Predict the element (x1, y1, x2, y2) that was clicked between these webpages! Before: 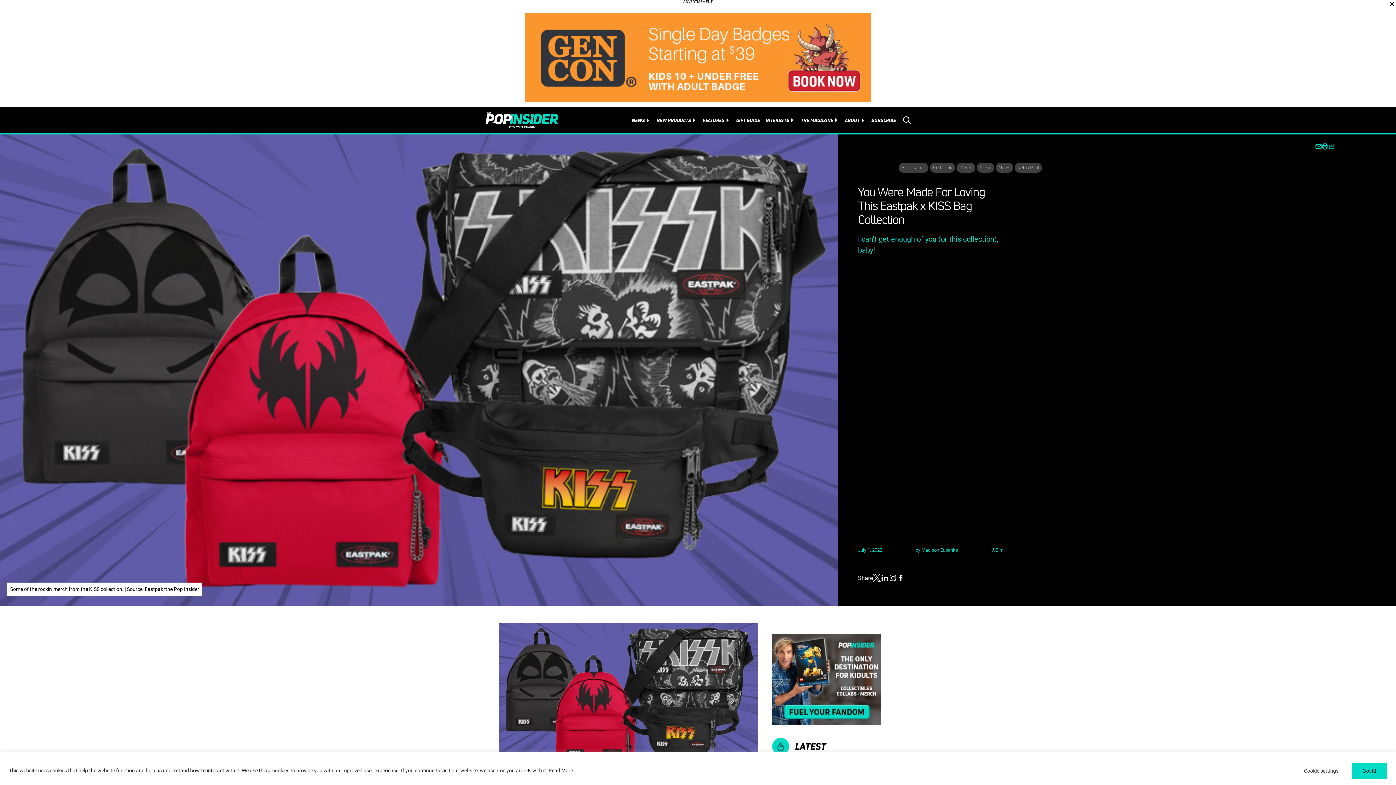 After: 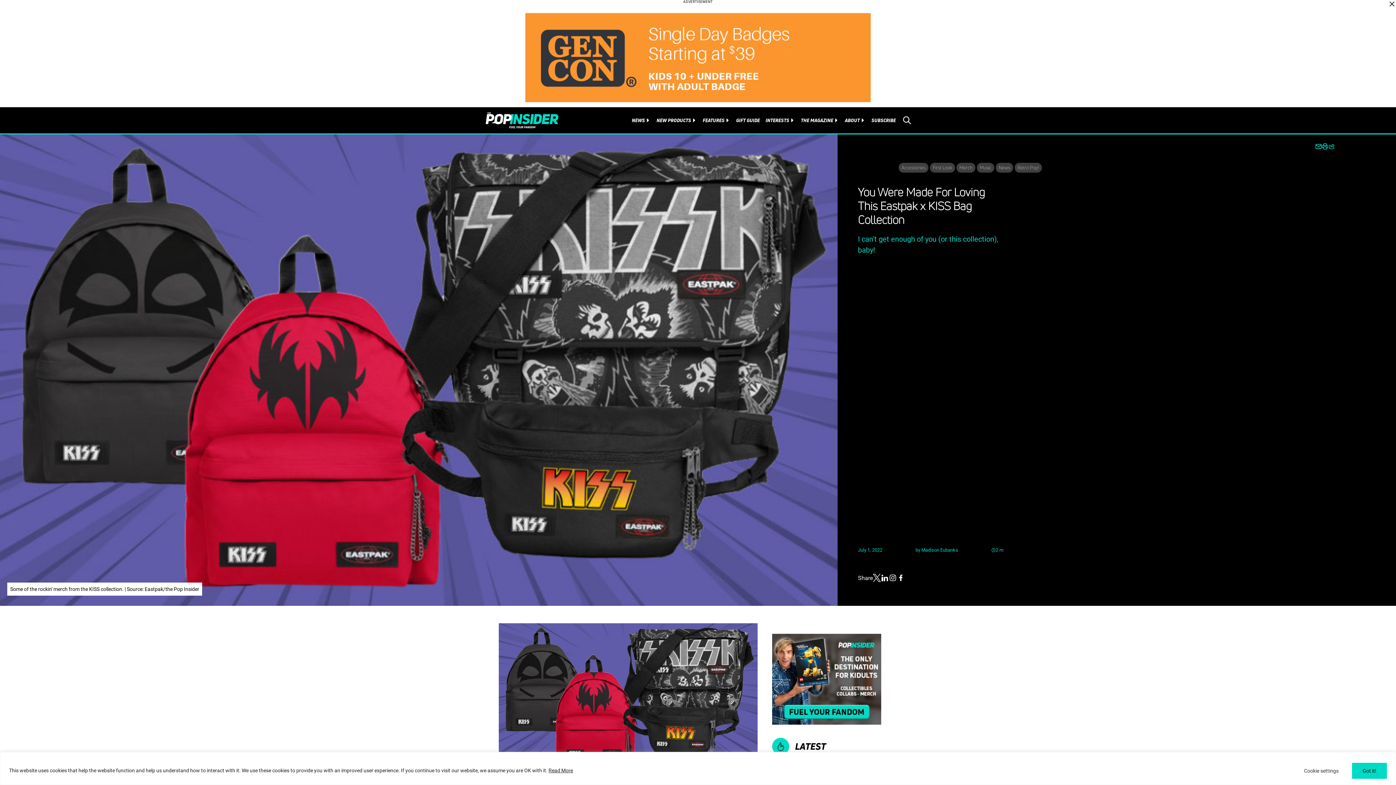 Action: label: Share mail bbox: (1315, 143, 1322, 149)